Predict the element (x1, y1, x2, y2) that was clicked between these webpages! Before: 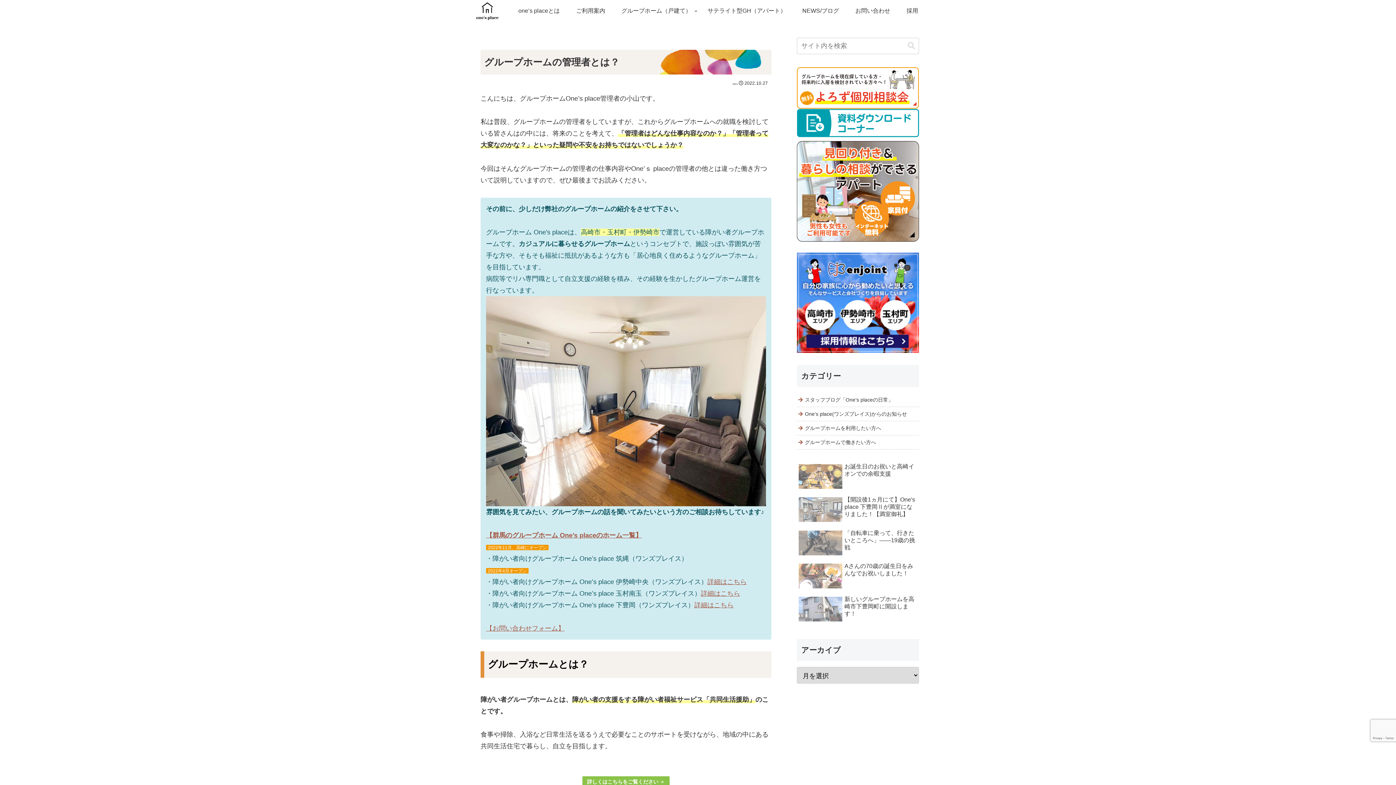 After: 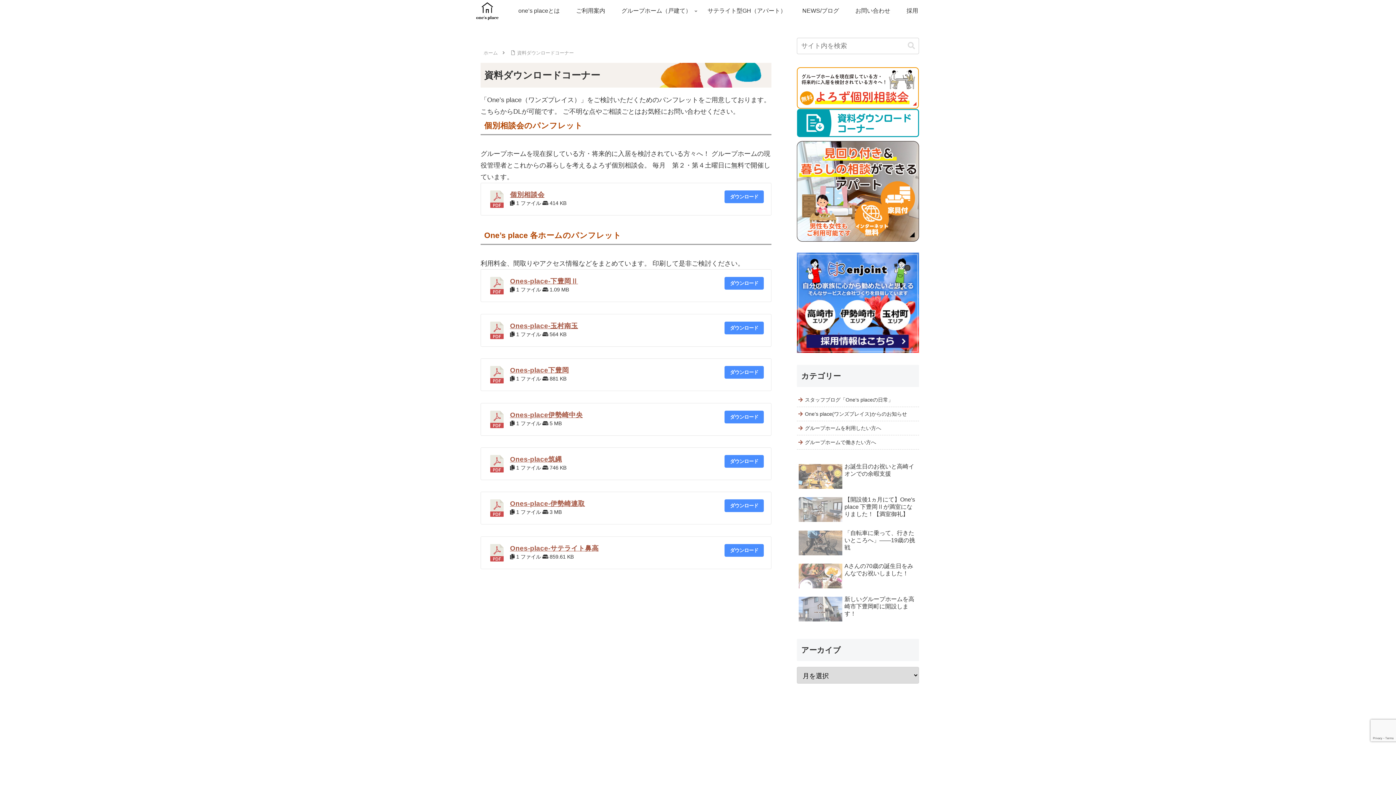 Action: bbox: (797, 118, 919, 126)